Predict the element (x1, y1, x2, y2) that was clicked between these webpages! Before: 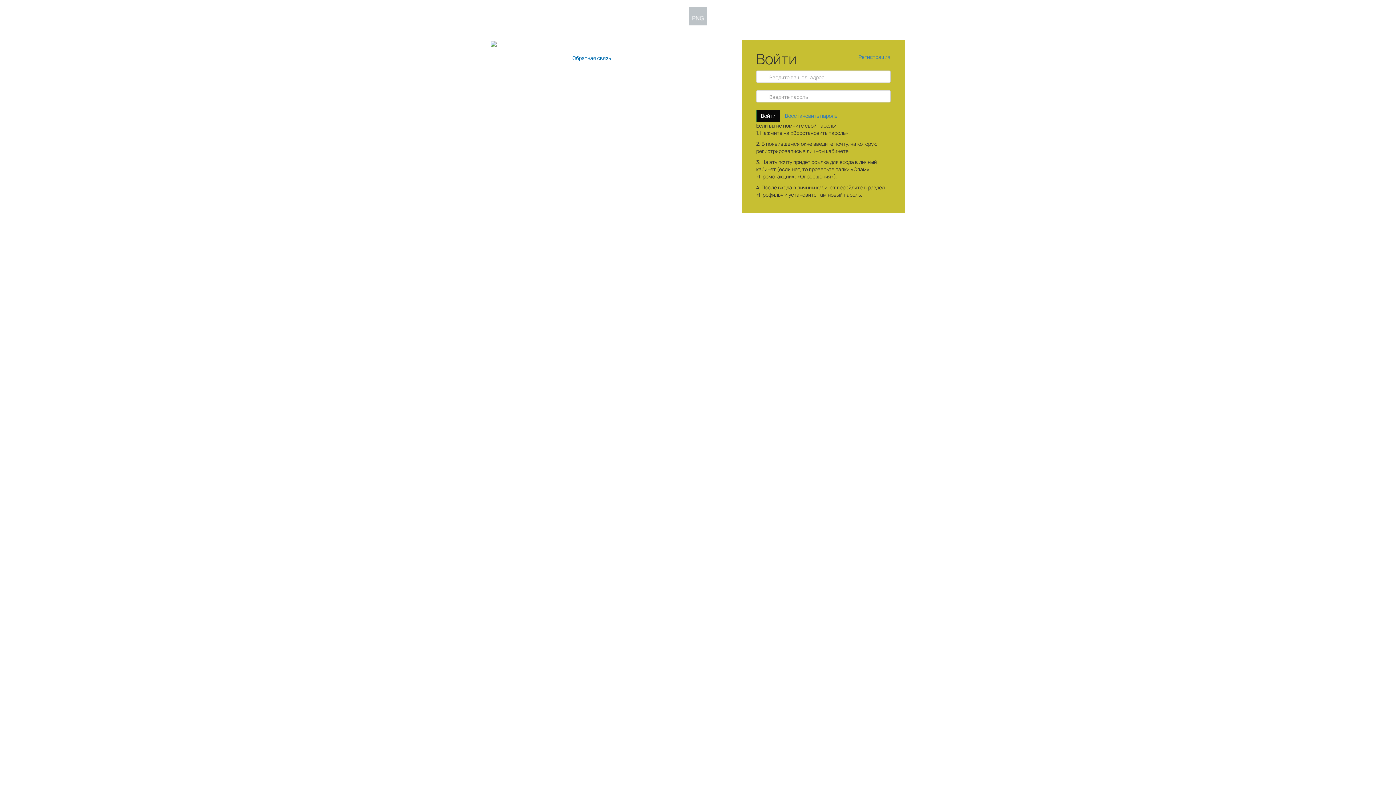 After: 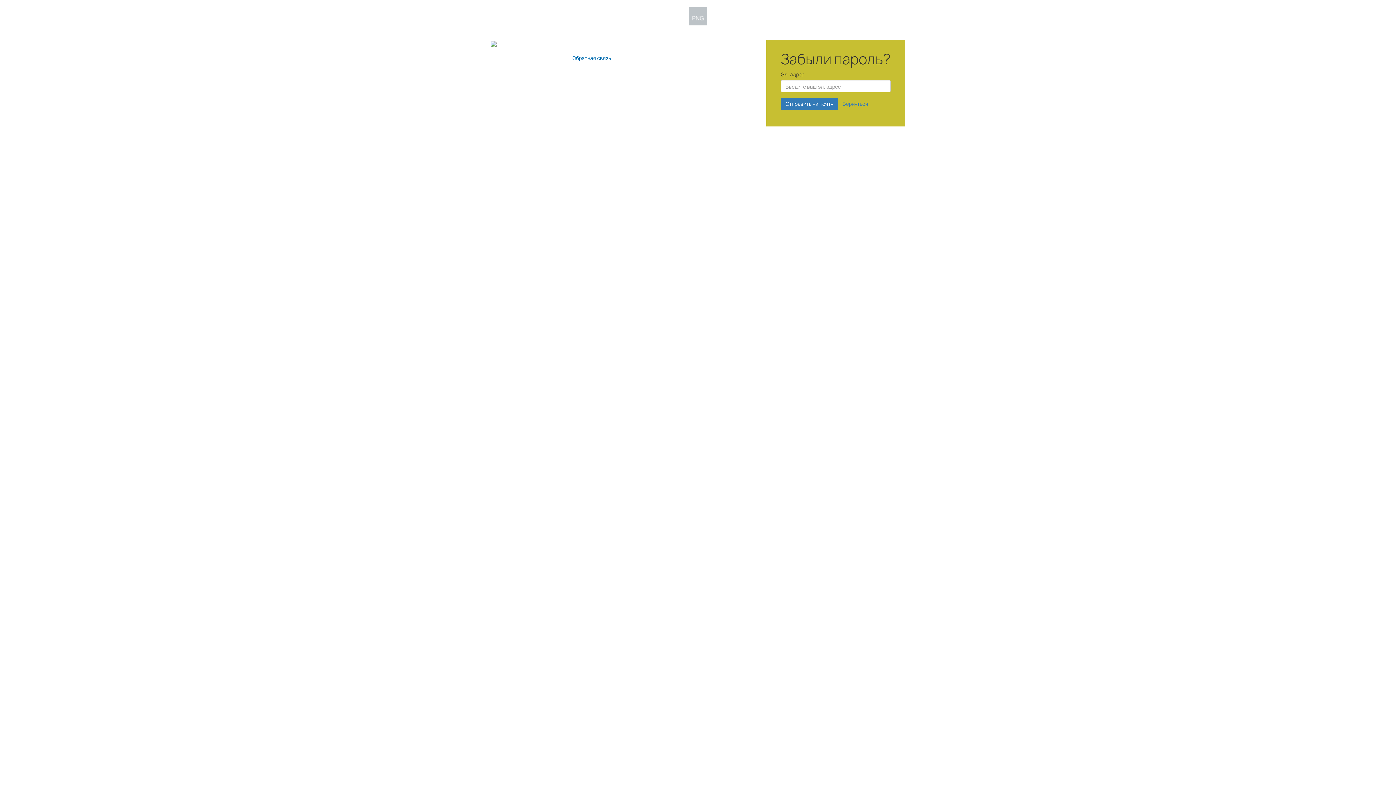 Action: label: Восстановить пароль bbox: (780, 109, 842, 122)